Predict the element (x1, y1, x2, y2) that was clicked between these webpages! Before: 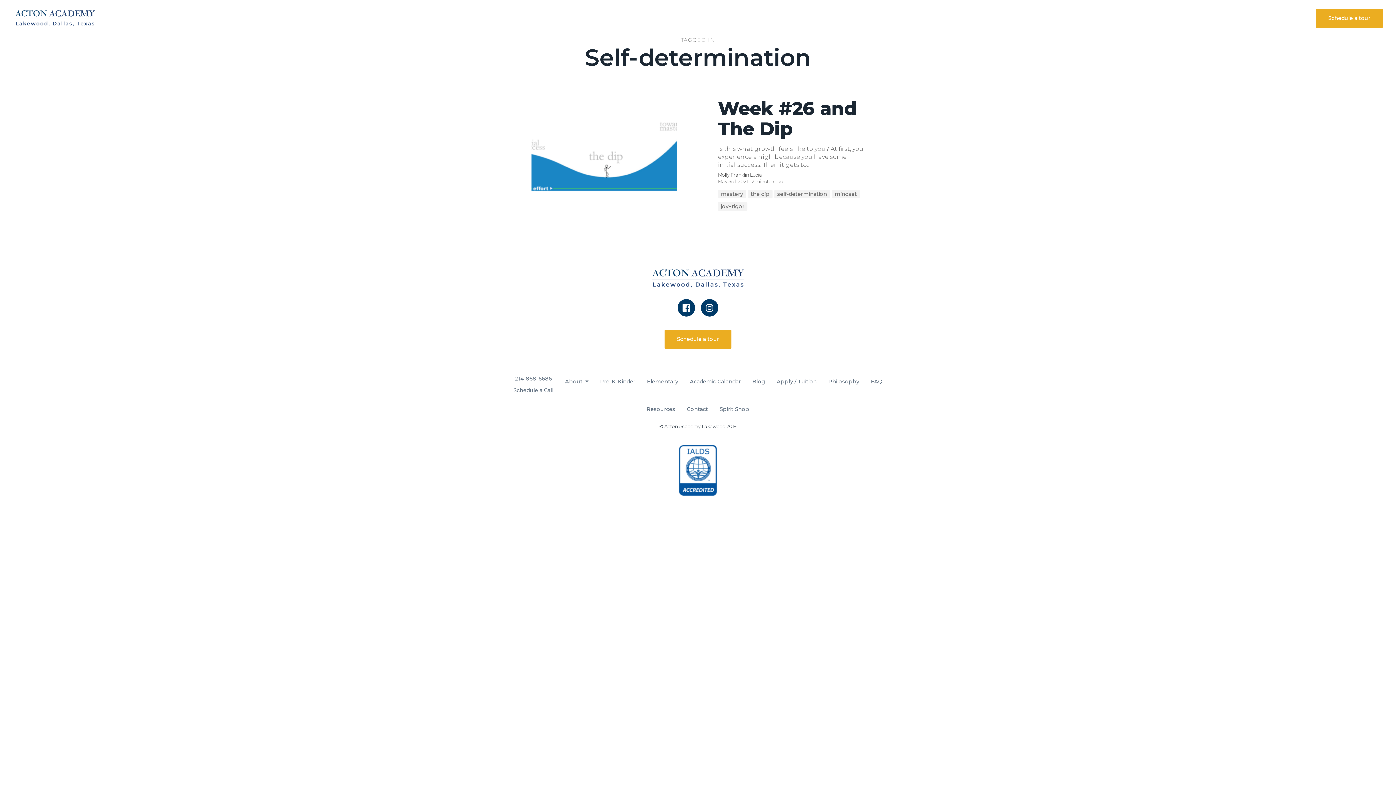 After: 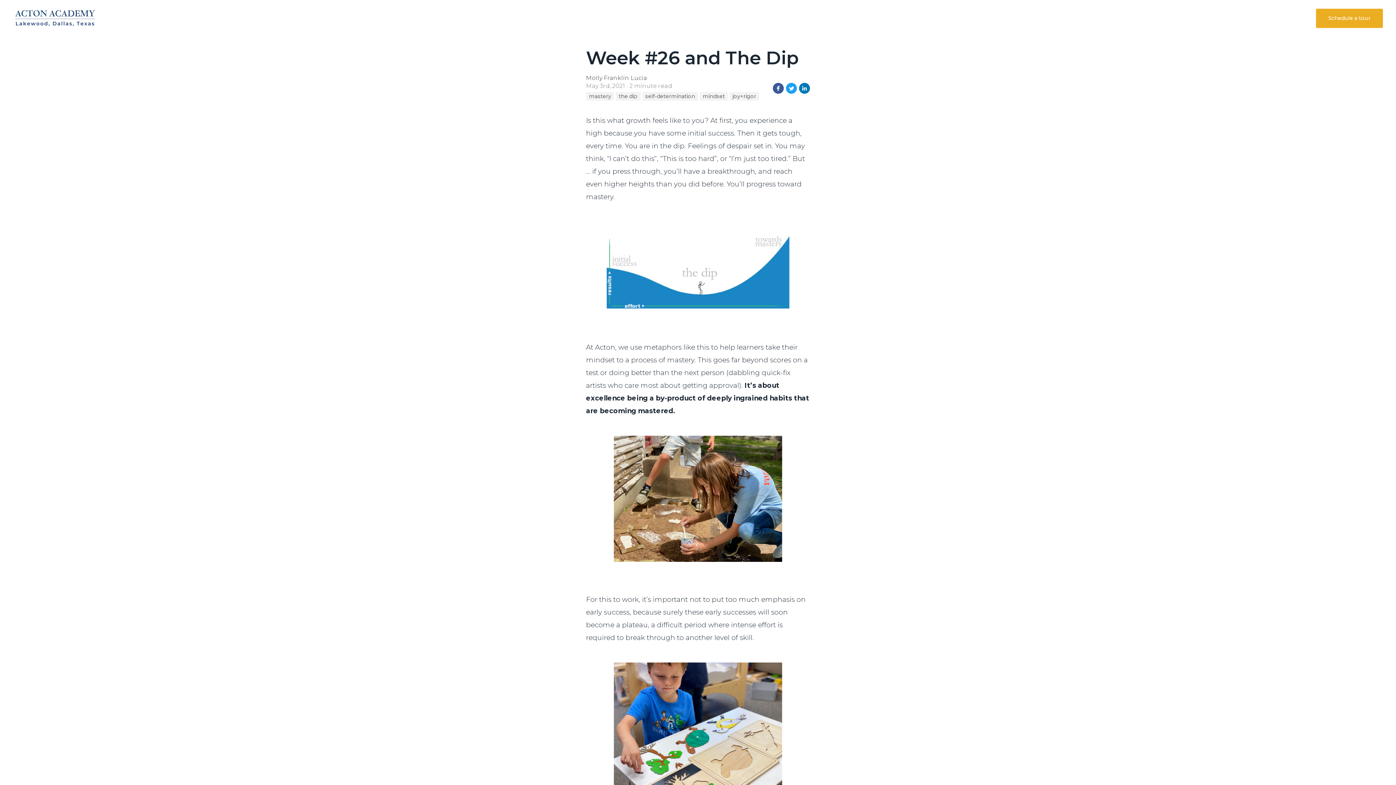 Action: bbox: (520, 82, 876, 228)